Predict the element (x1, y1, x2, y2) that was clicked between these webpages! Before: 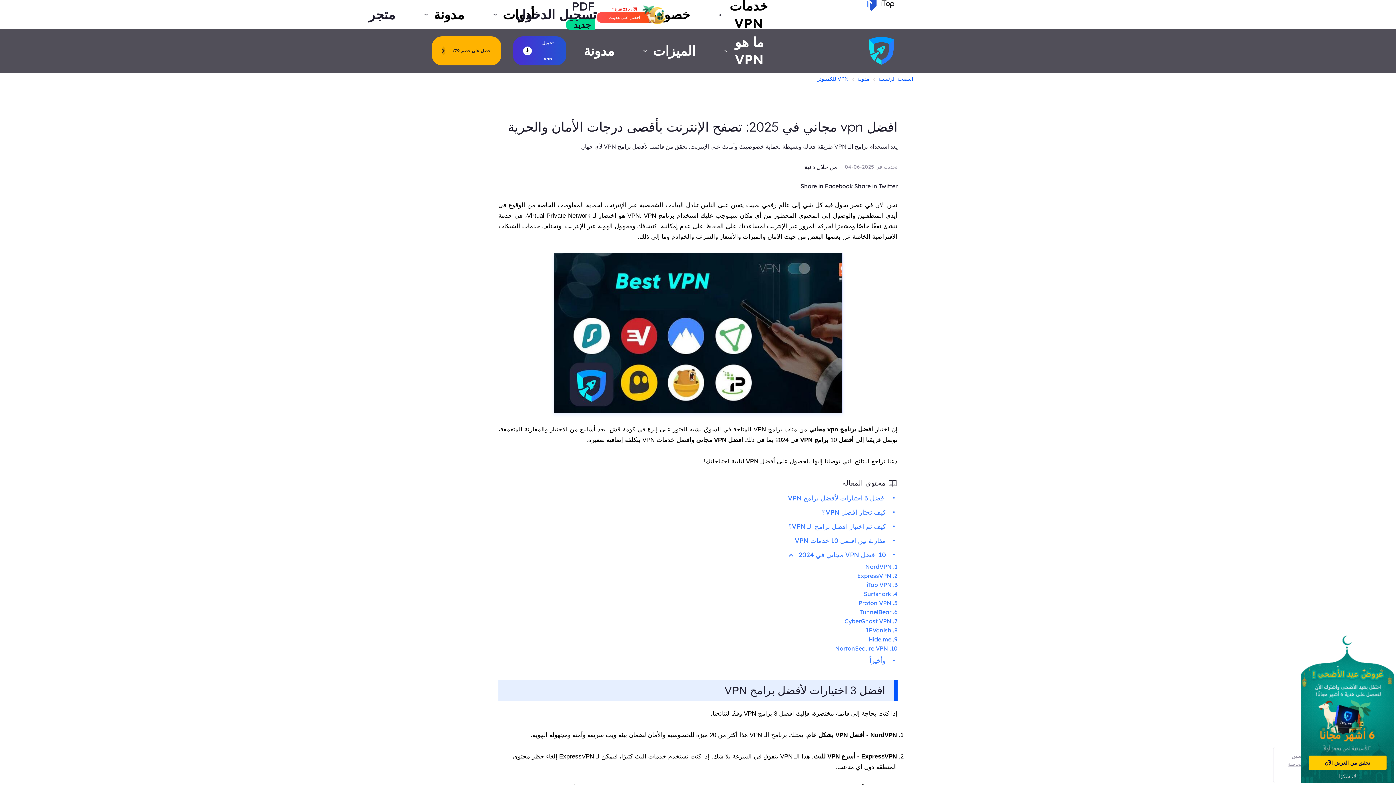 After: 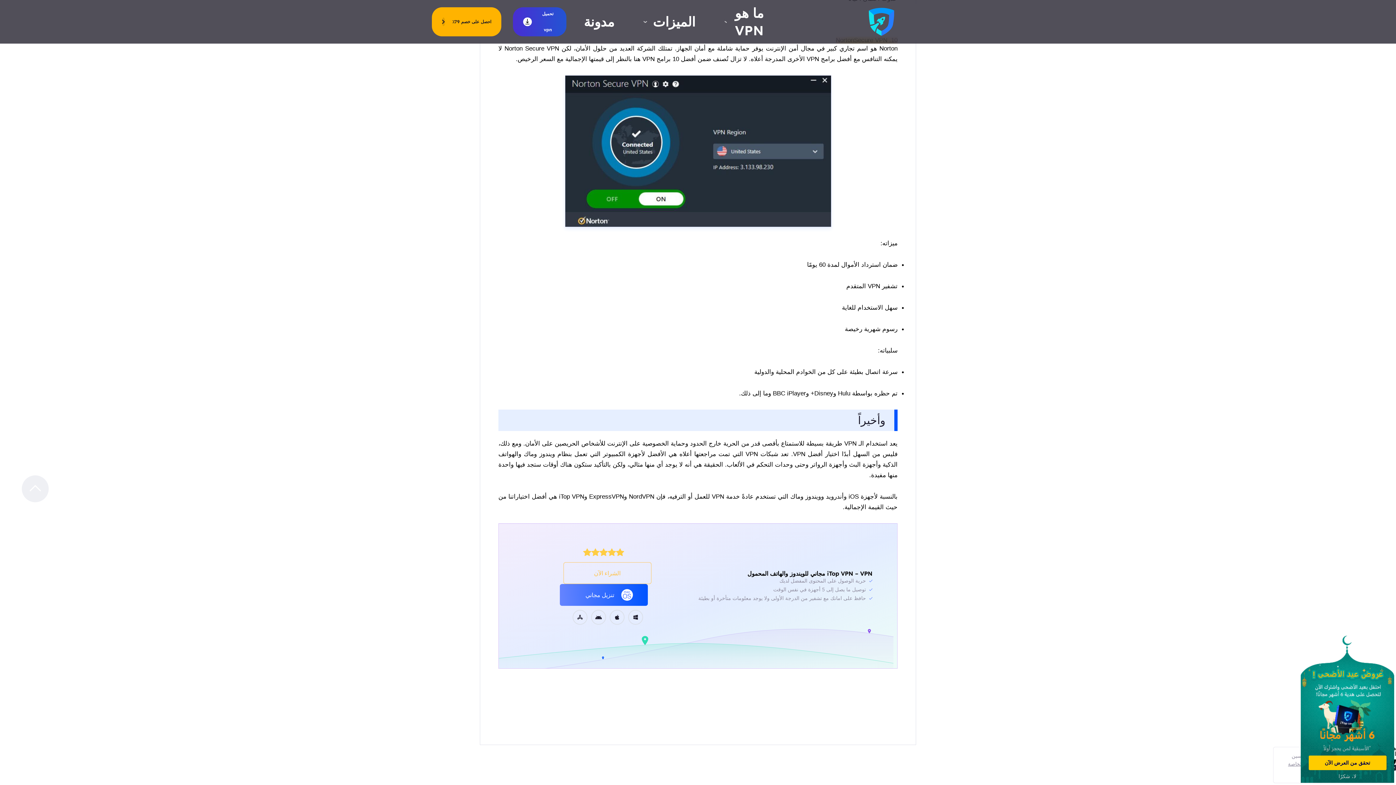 Action: bbox: (835, 645, 897, 652) label: 10. NortonSecure VPN